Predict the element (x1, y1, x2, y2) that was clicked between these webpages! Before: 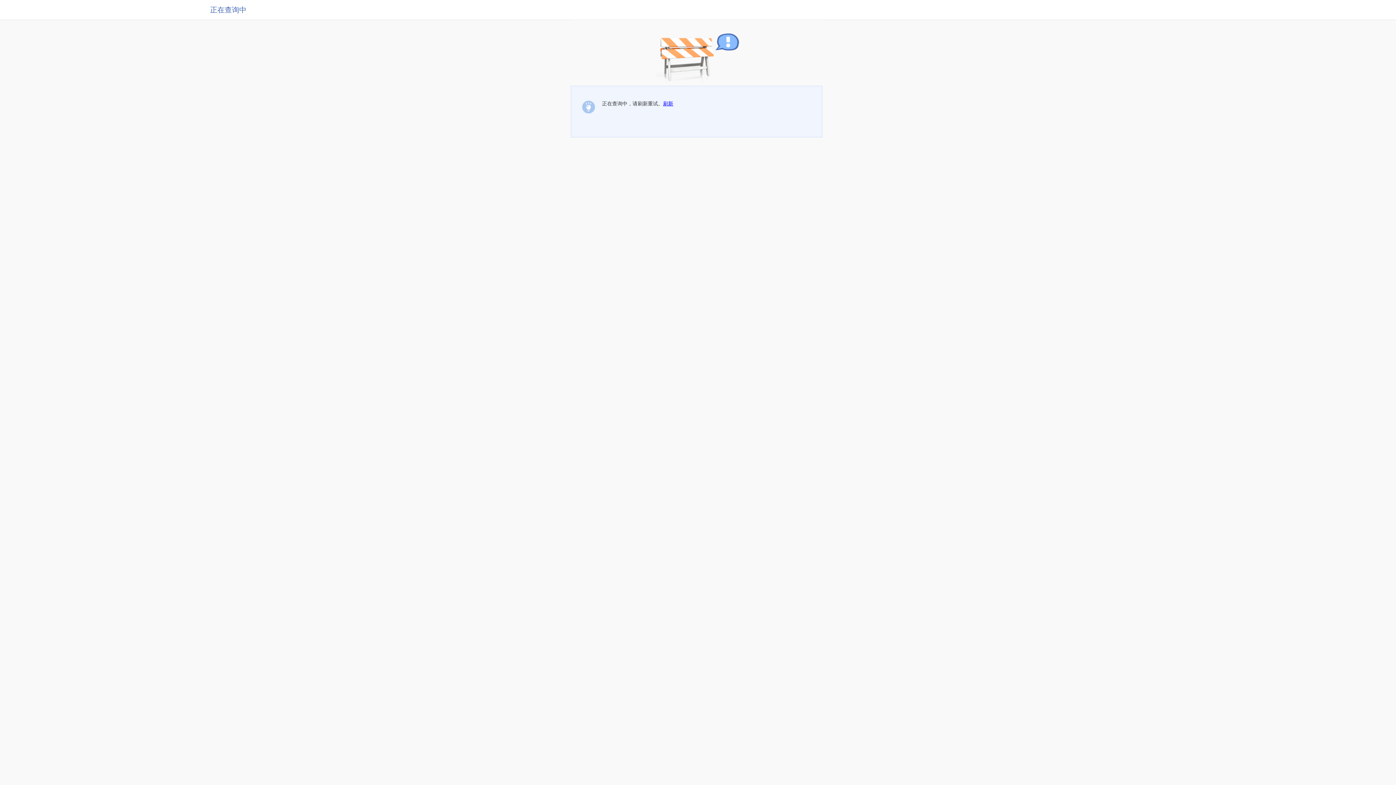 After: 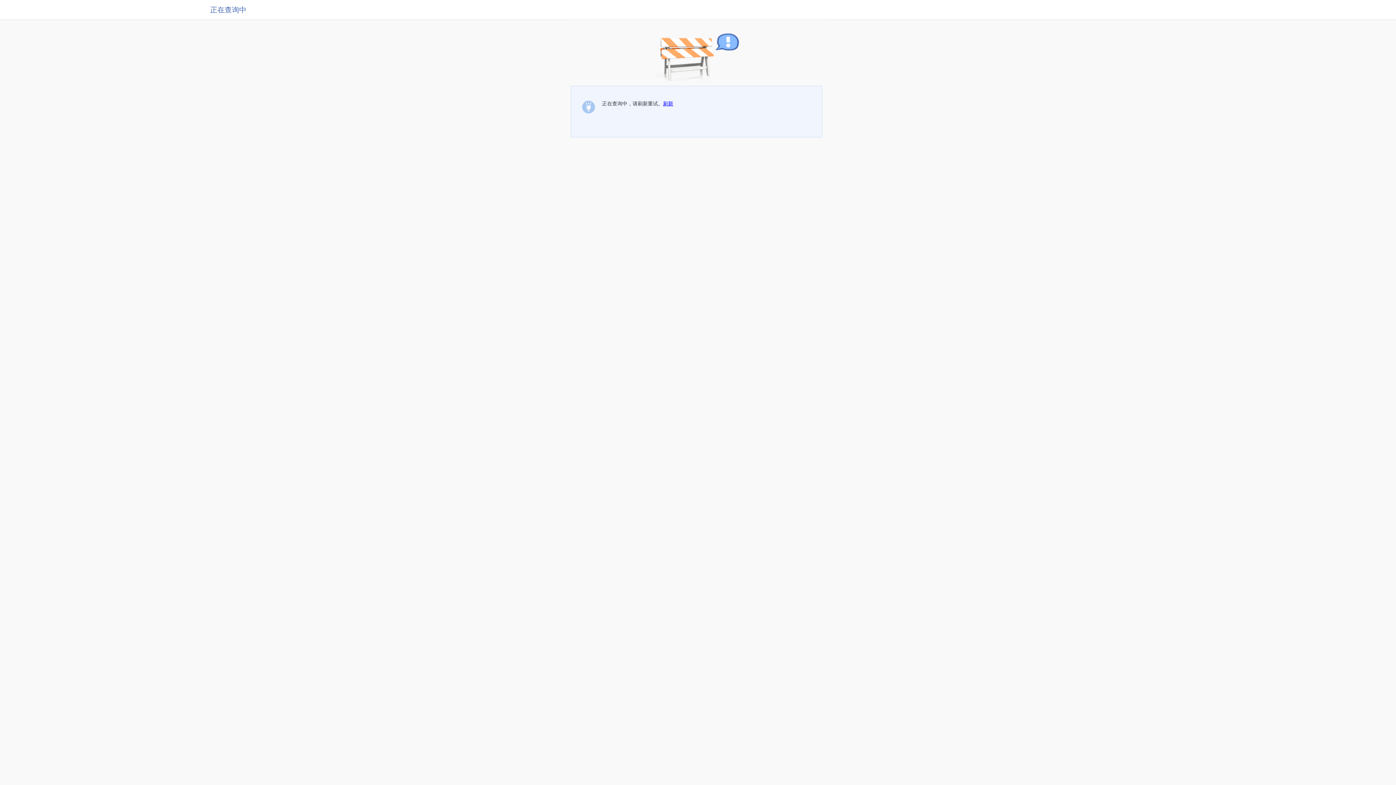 Action: label: 刷新 bbox: (663, 100, 673, 106)